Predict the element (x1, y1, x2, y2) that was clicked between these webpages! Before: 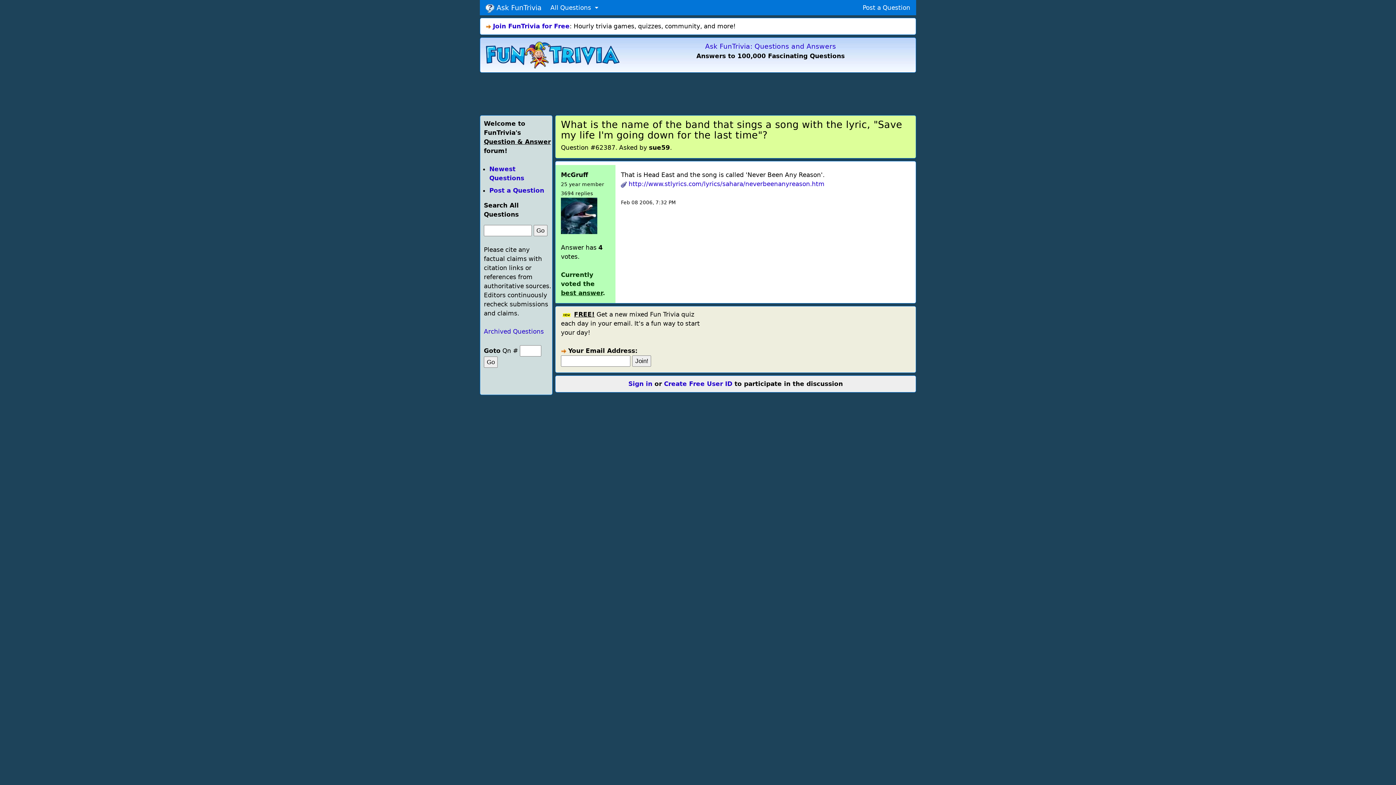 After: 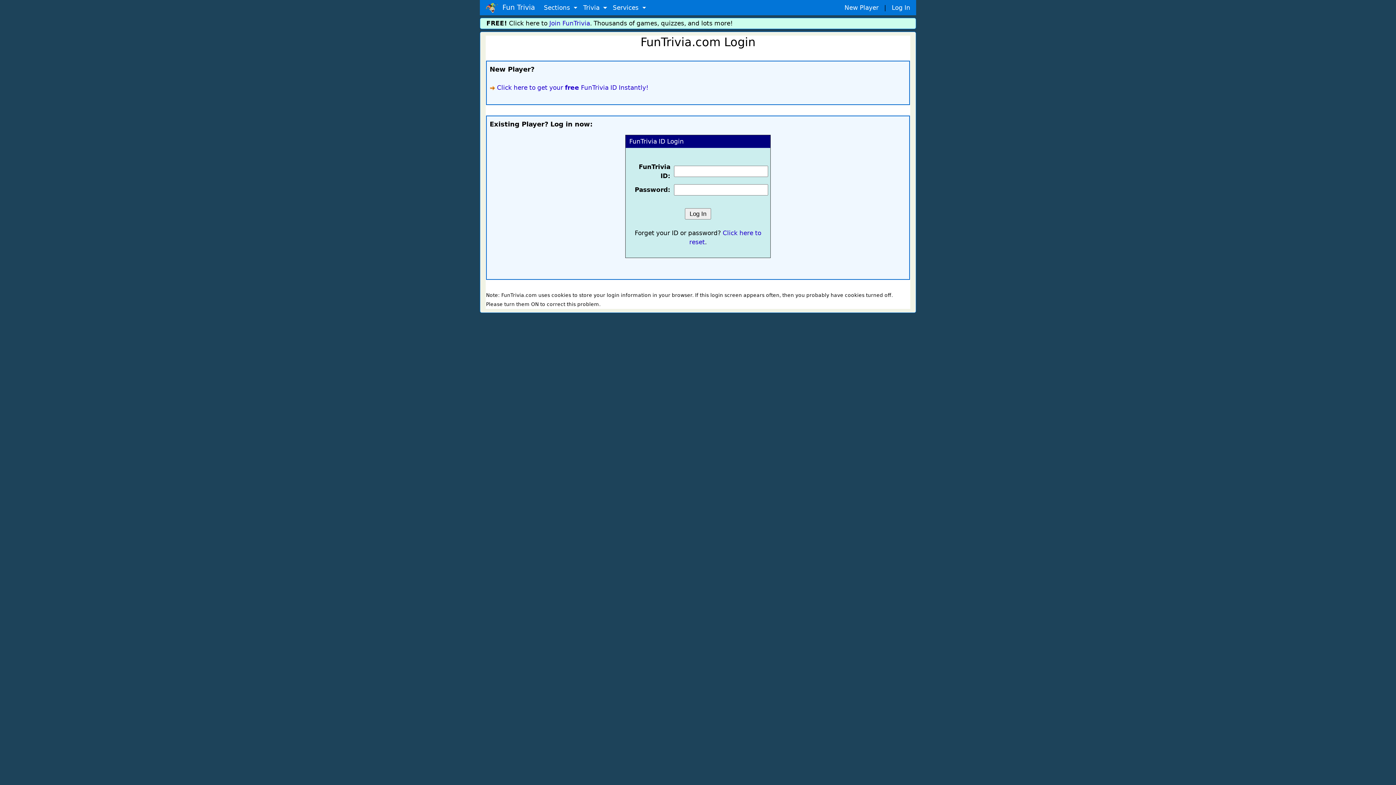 Action: label: Sign in bbox: (628, 380, 652, 387)